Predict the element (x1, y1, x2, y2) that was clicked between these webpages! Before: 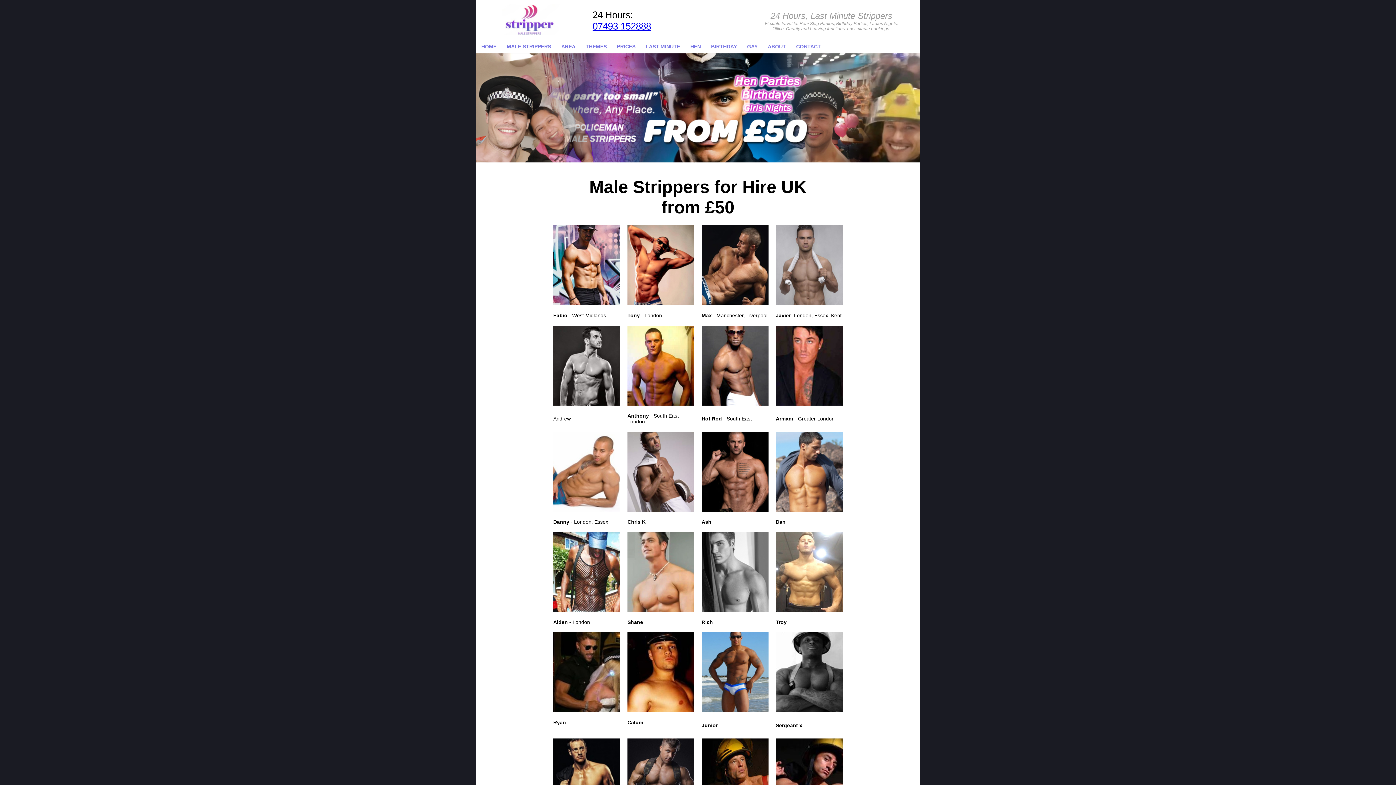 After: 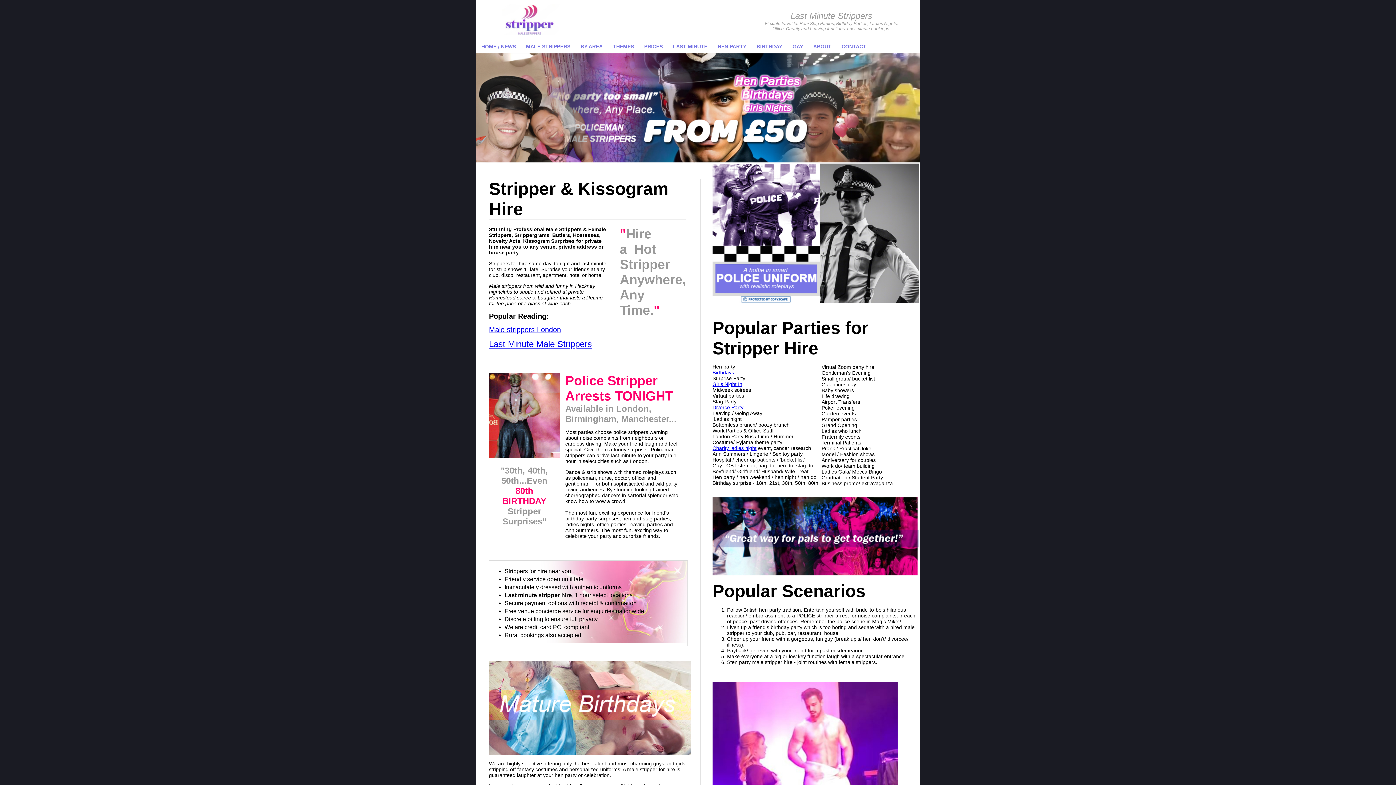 Action: bbox: (476, 40, 501, 53) label: HOME